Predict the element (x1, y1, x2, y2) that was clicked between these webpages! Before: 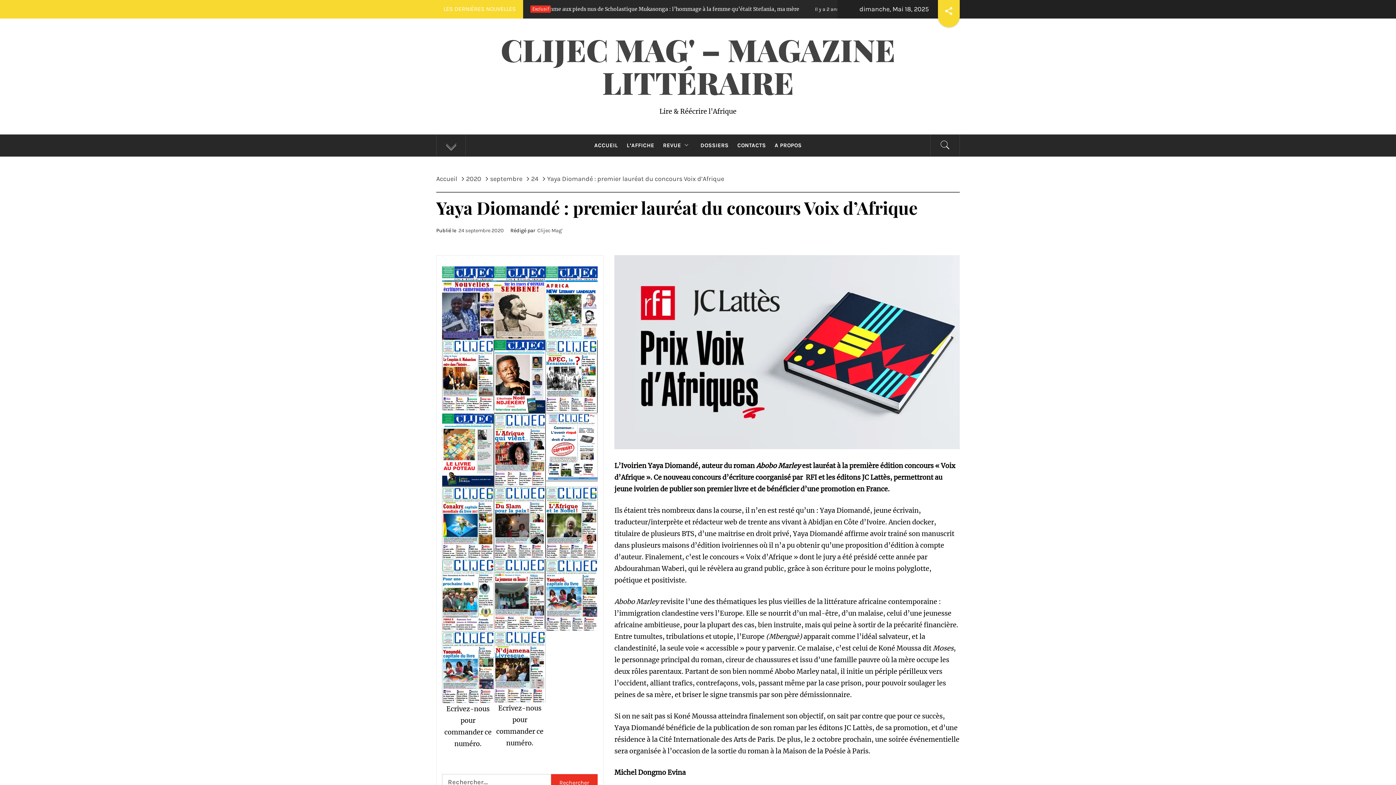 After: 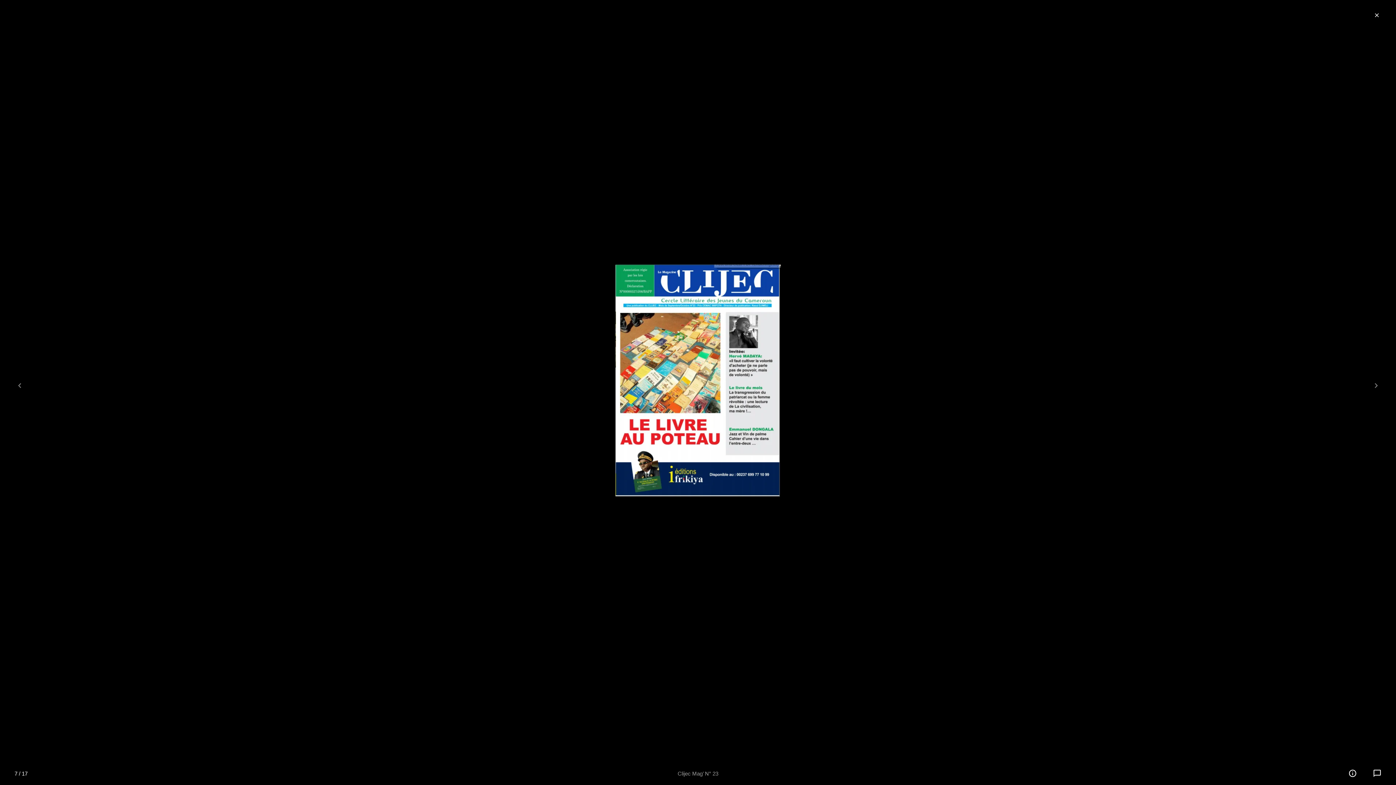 Action: bbox: (442, 445, 494, 454)